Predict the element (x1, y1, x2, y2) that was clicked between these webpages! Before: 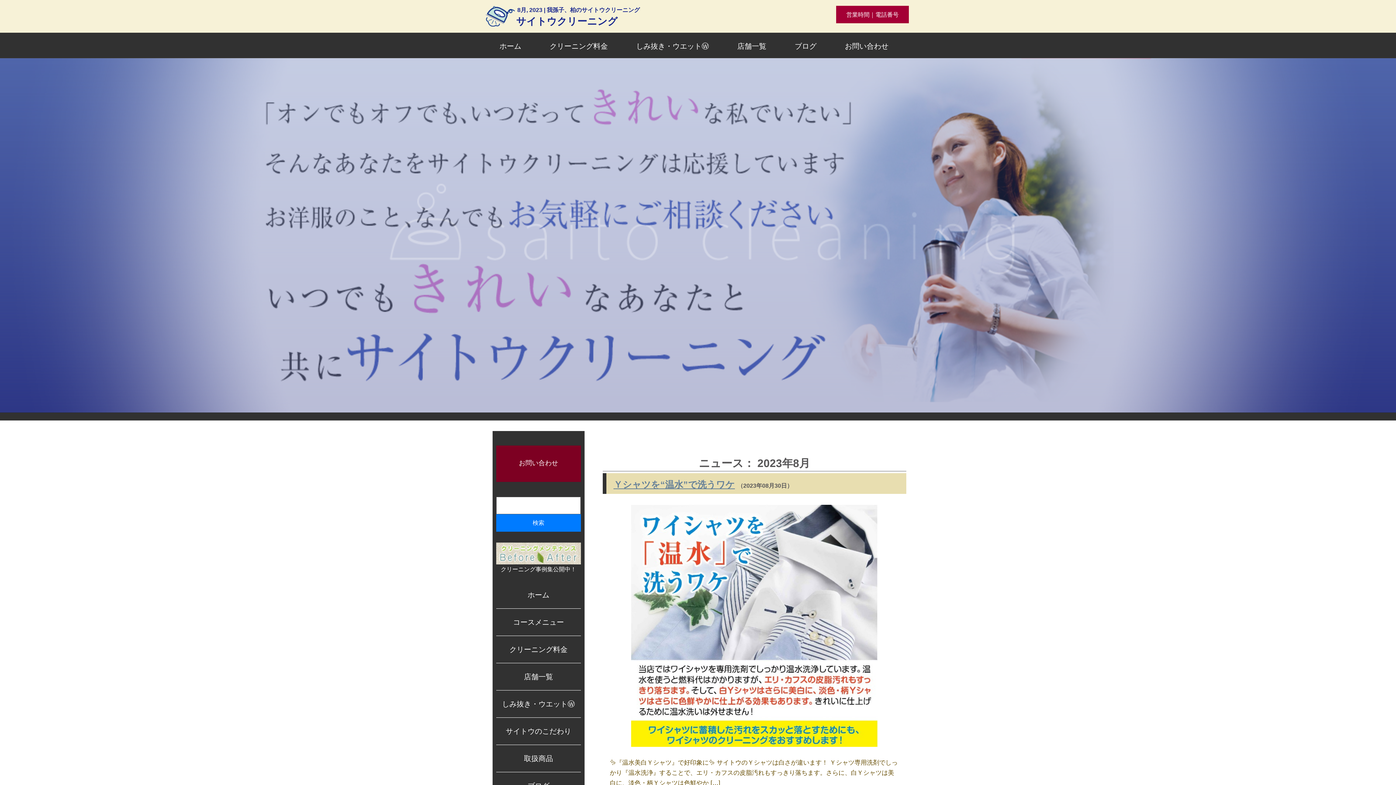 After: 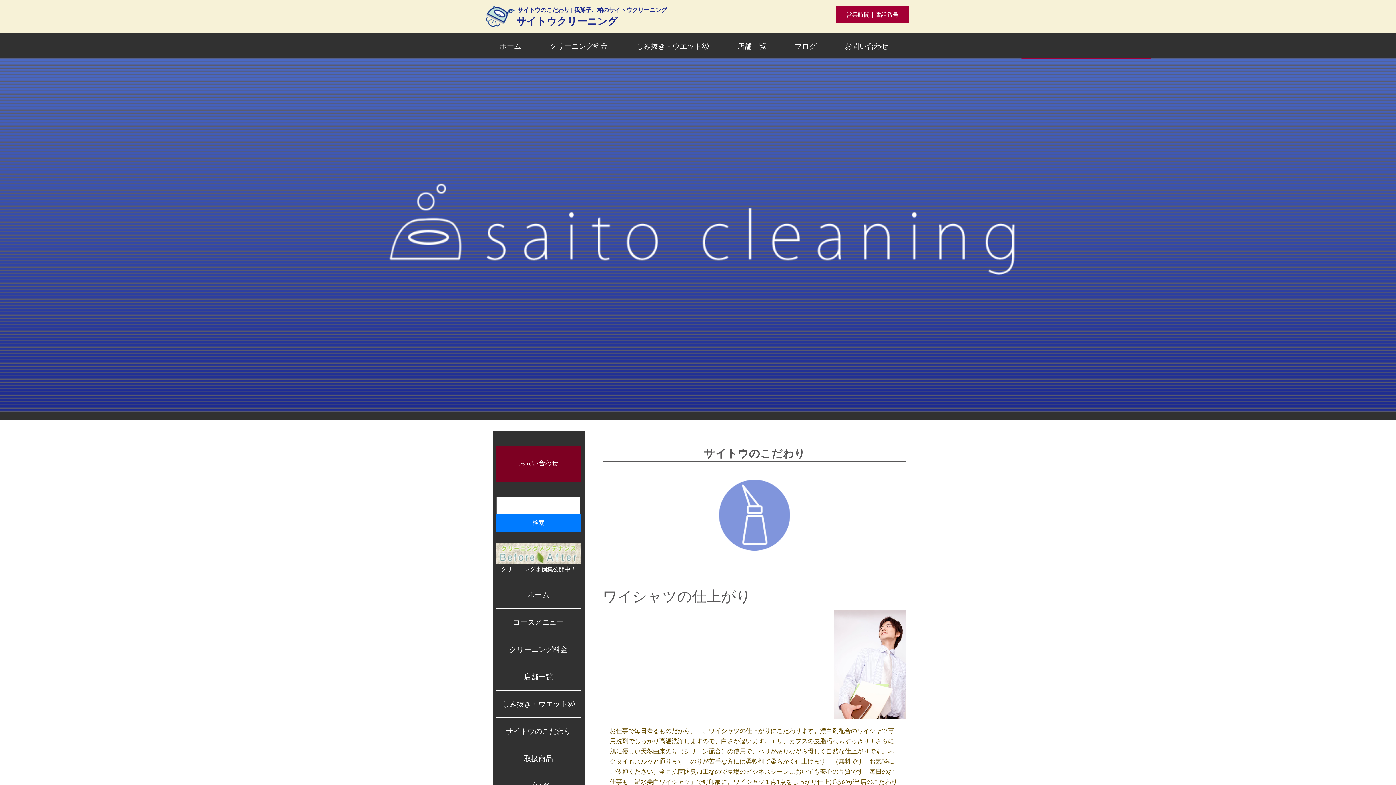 Action: label: サイトウのこだわり bbox: (496, 718, 580, 744)